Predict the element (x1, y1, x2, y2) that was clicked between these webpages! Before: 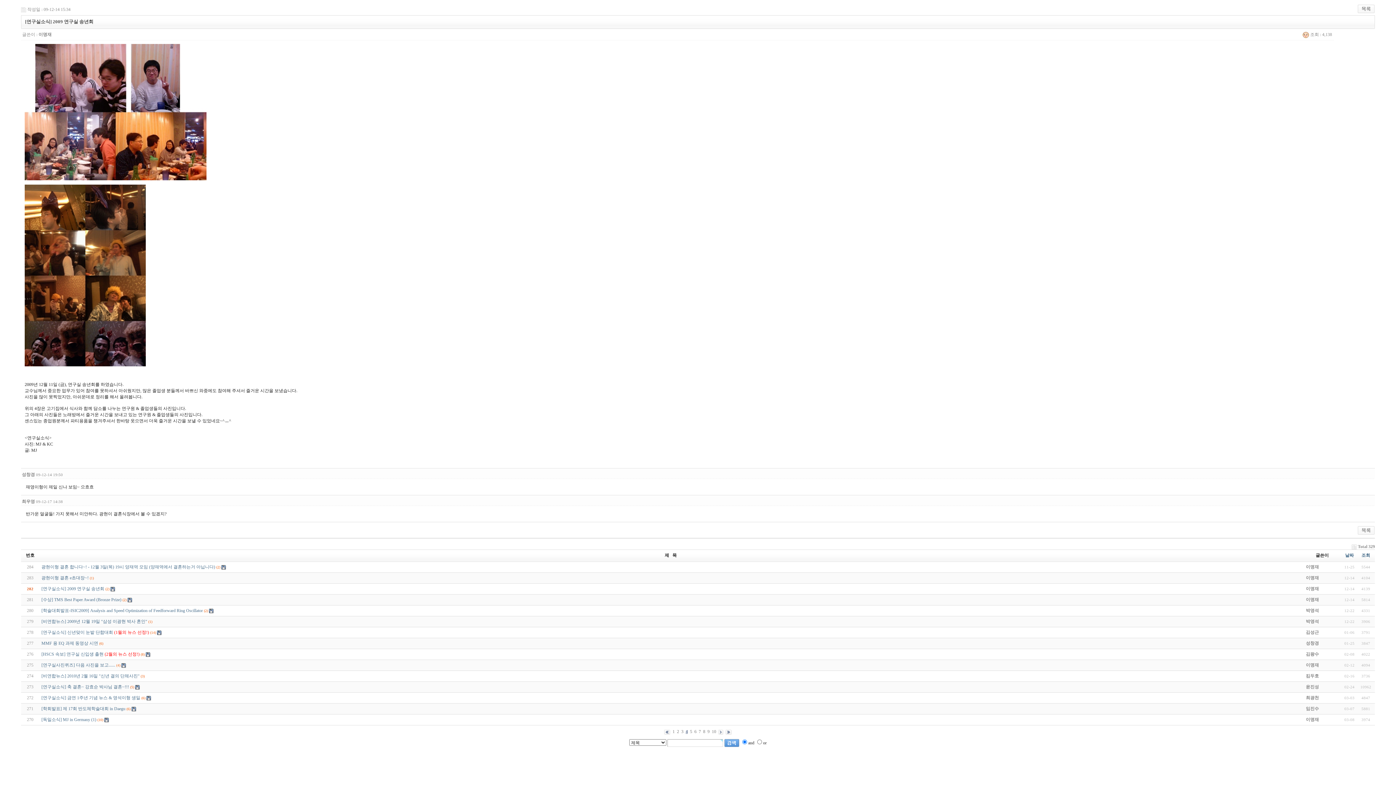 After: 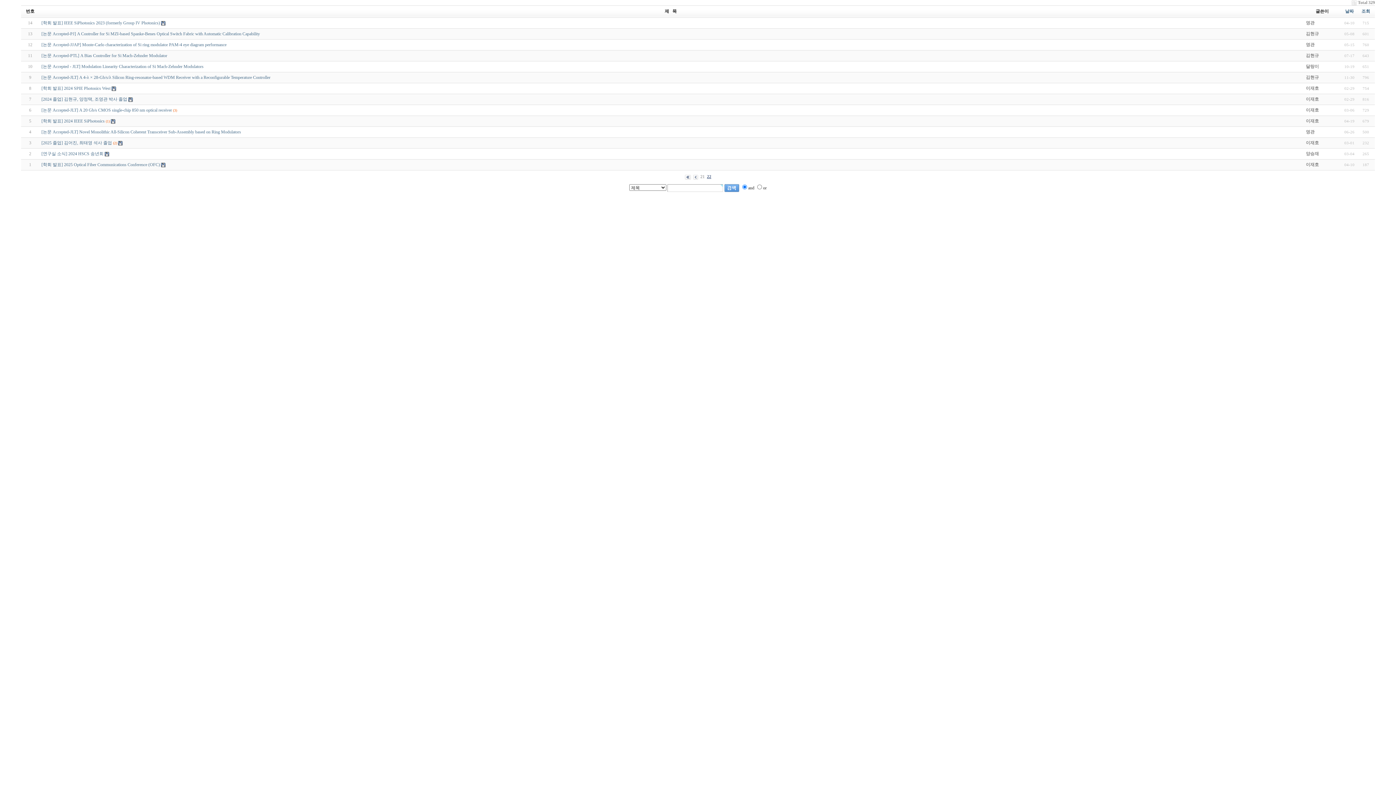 Action: bbox: (725, 729, 732, 734)